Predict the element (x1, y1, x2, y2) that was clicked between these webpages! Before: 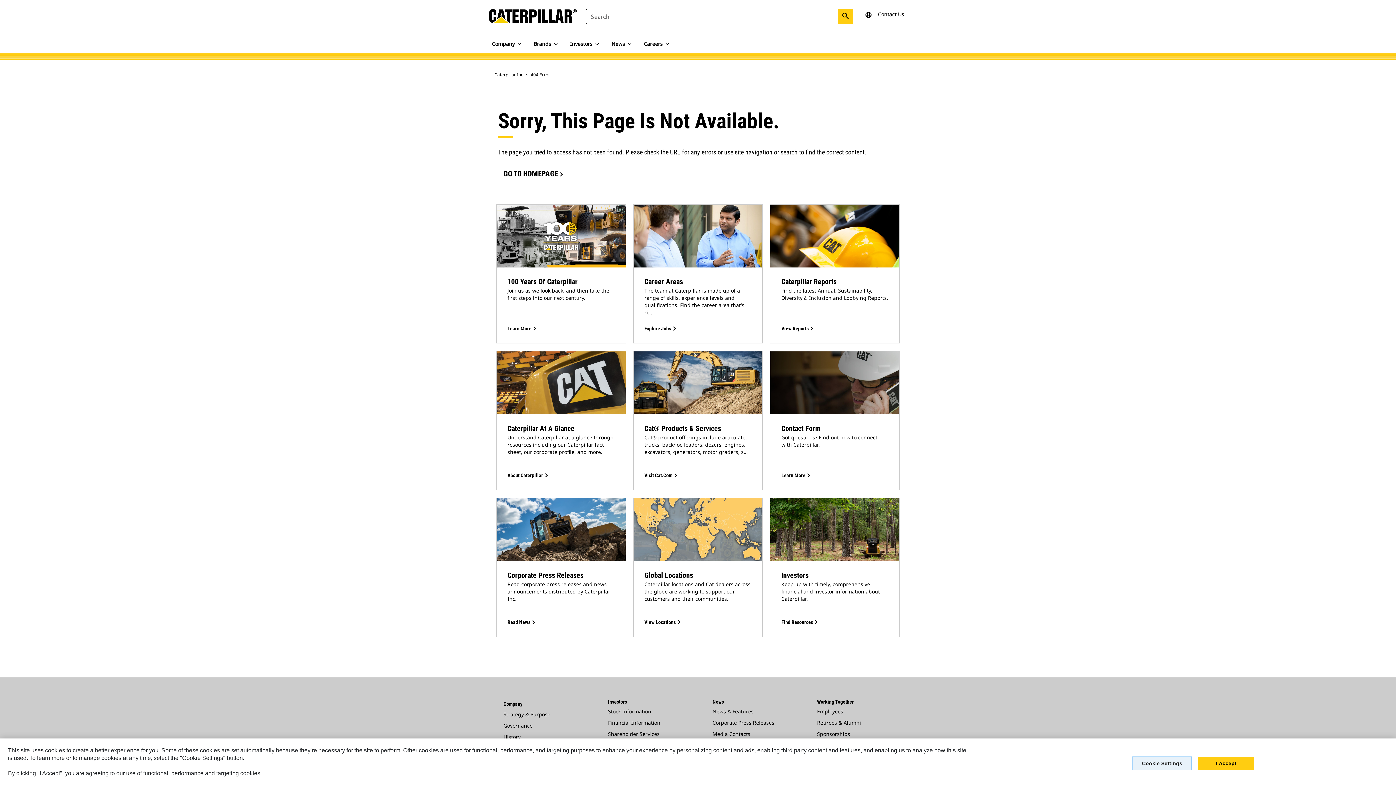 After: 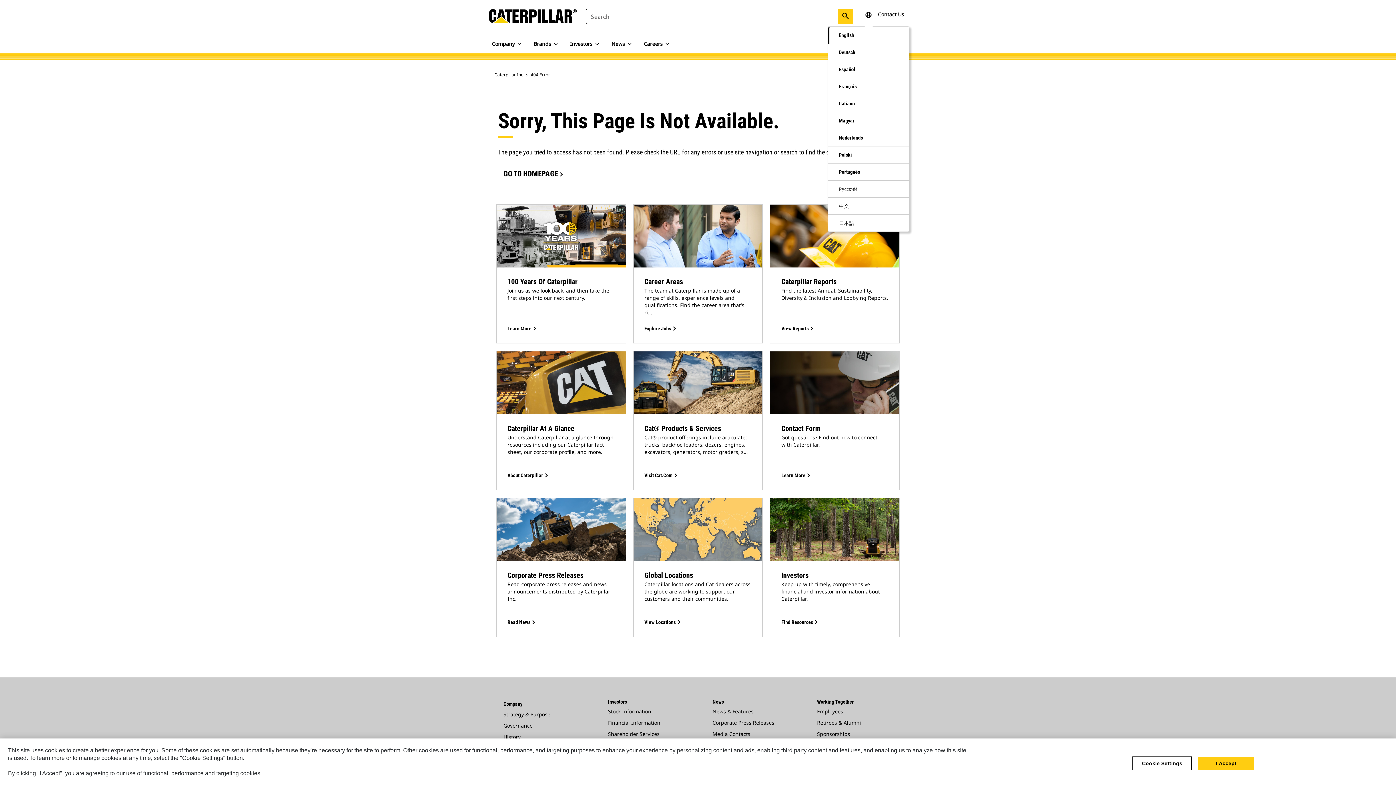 Action: bbox: (865, 10, 872, 17) label: language